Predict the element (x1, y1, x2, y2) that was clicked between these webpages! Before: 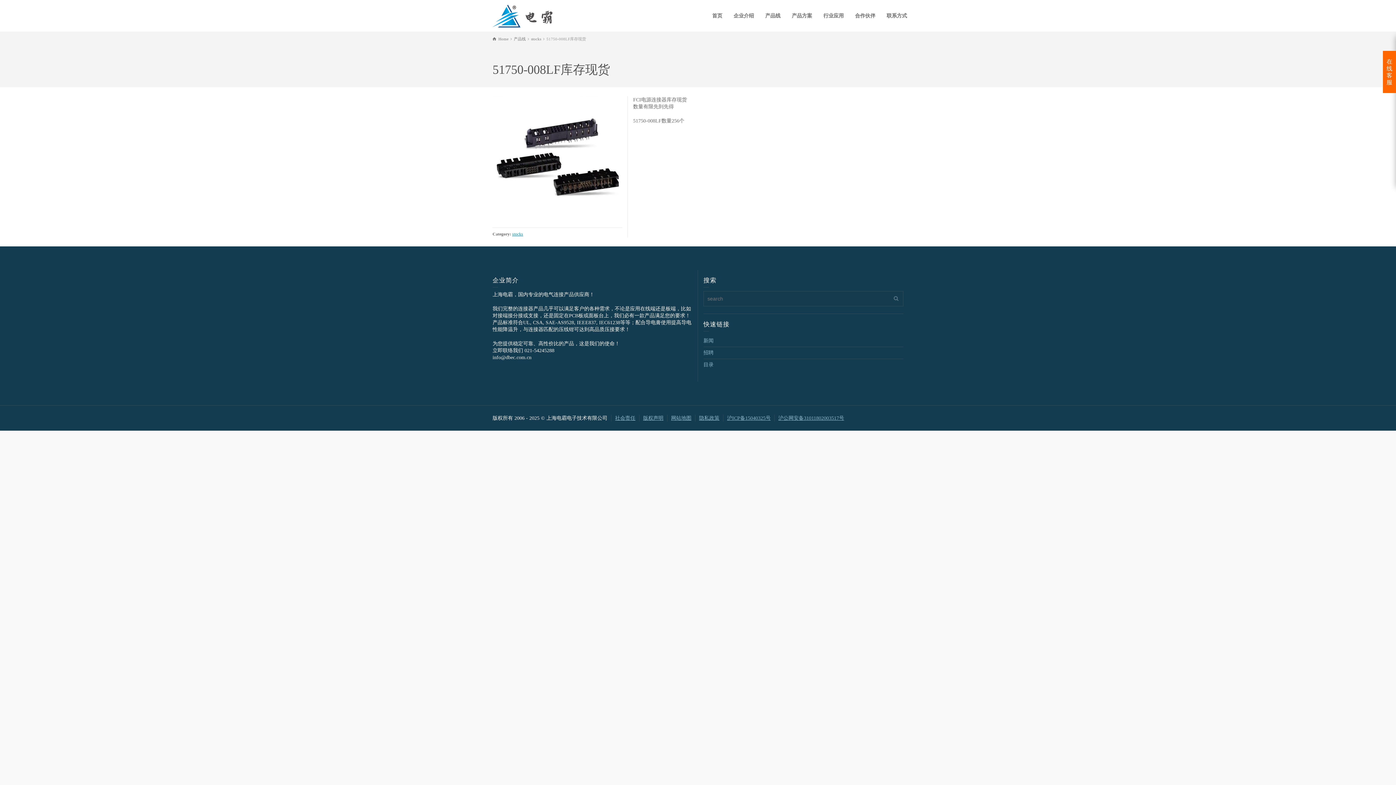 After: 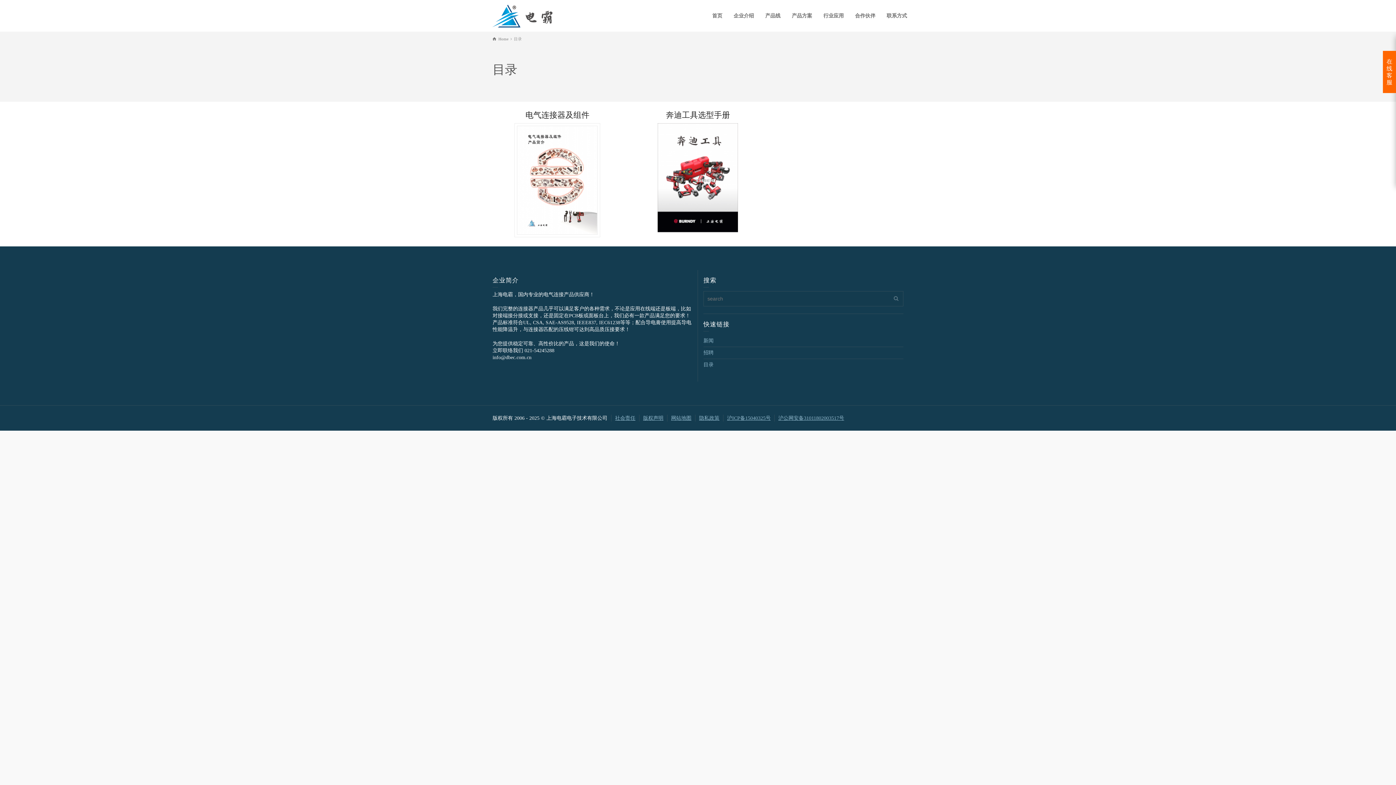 Action: bbox: (703, 362, 713, 367) label: 目录